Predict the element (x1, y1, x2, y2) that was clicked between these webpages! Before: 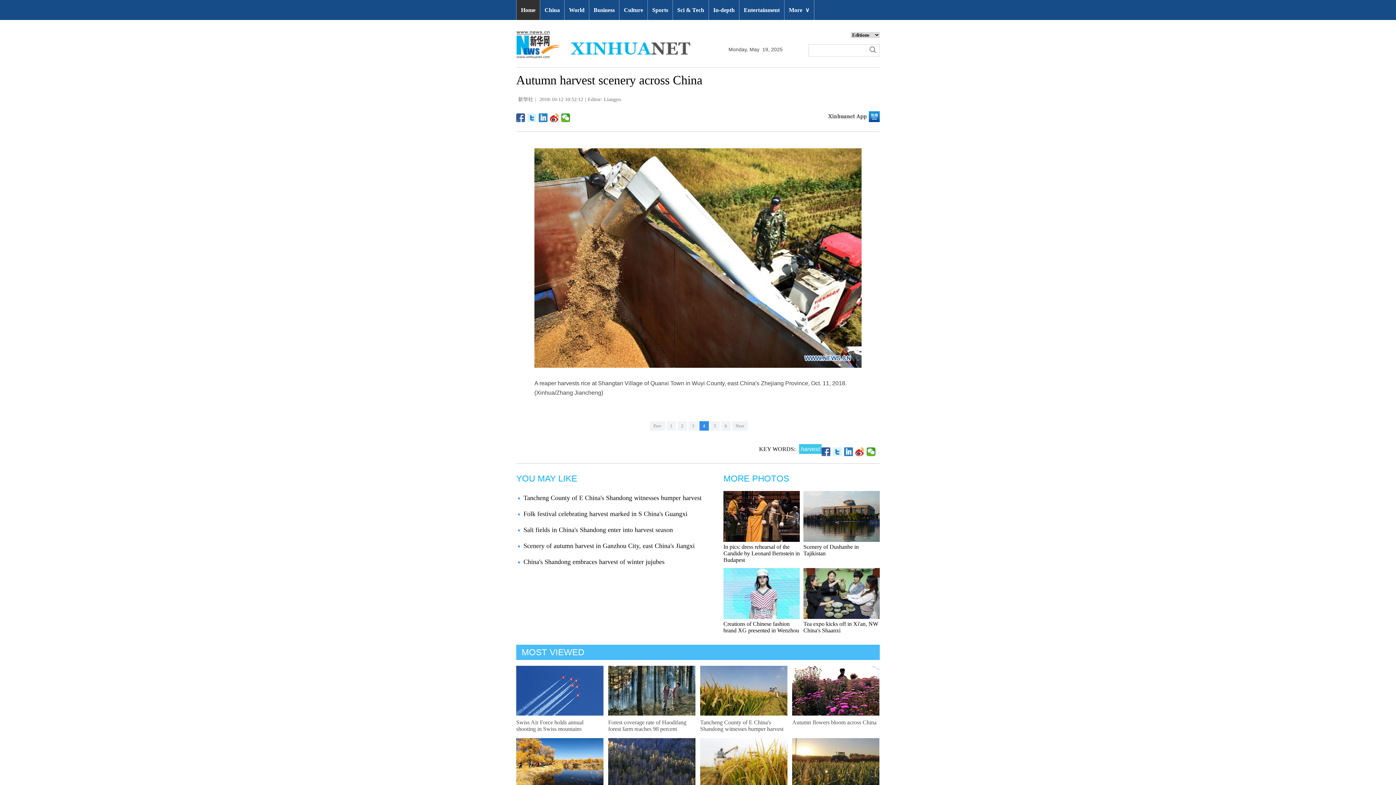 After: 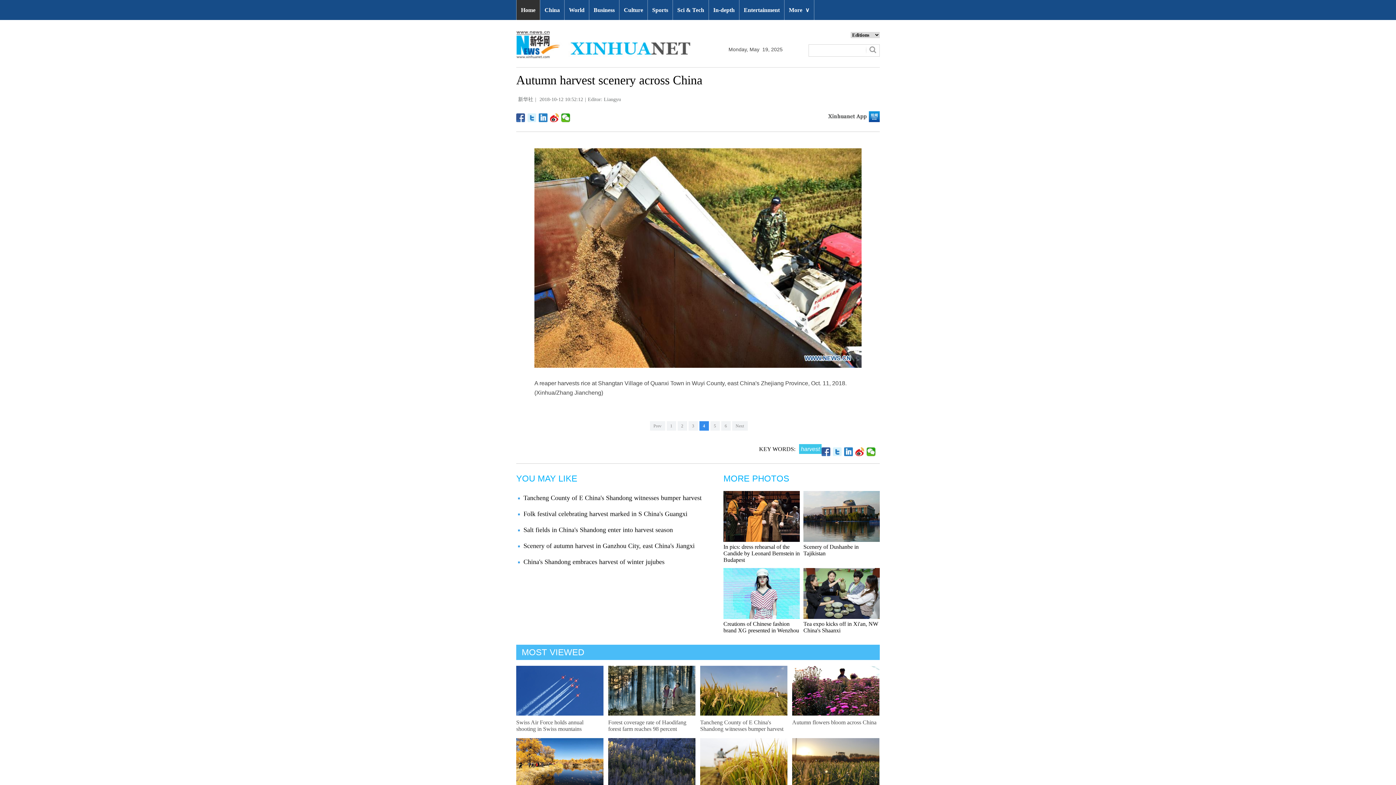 Action: label: Forest coverage rate of Haodifang forest farm reaches 98 percent bbox: (608, 719, 686, 732)